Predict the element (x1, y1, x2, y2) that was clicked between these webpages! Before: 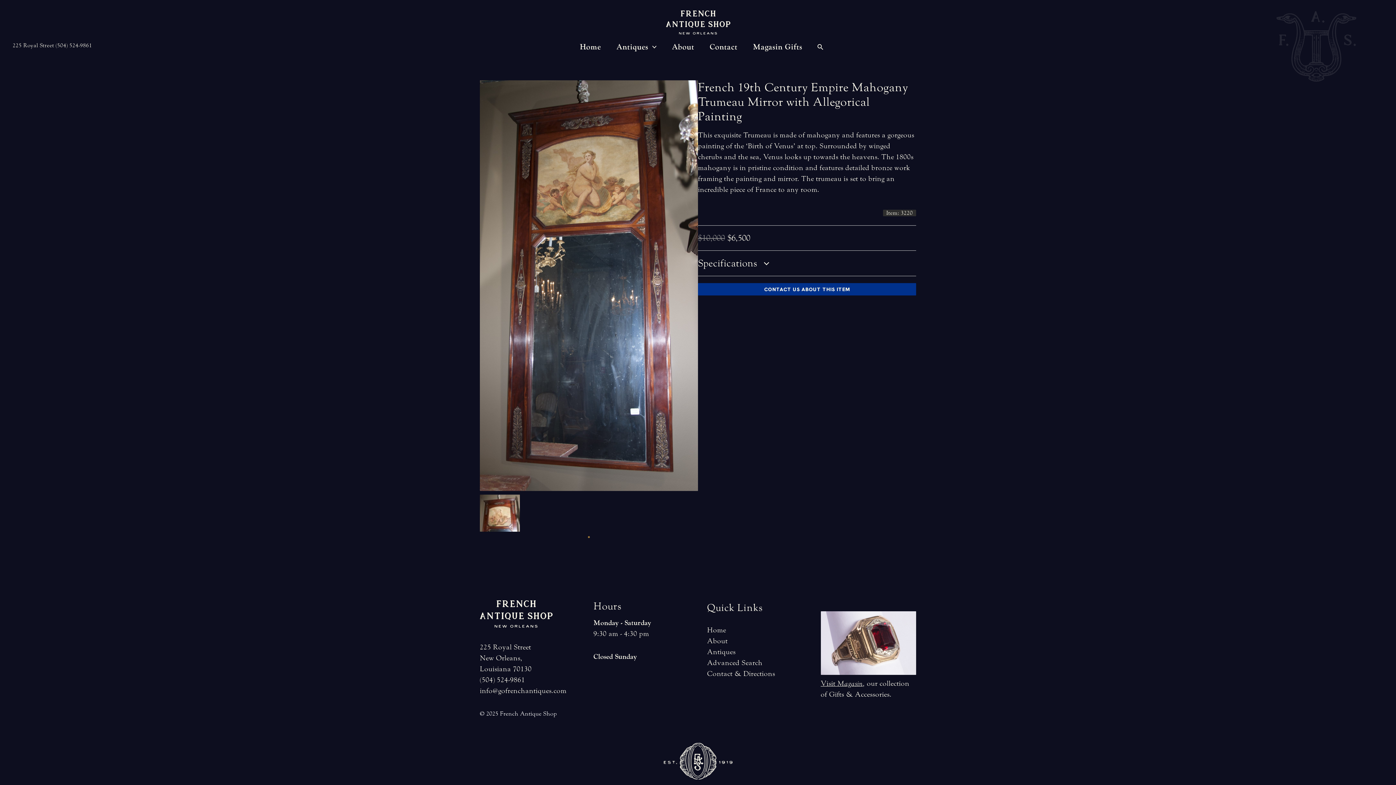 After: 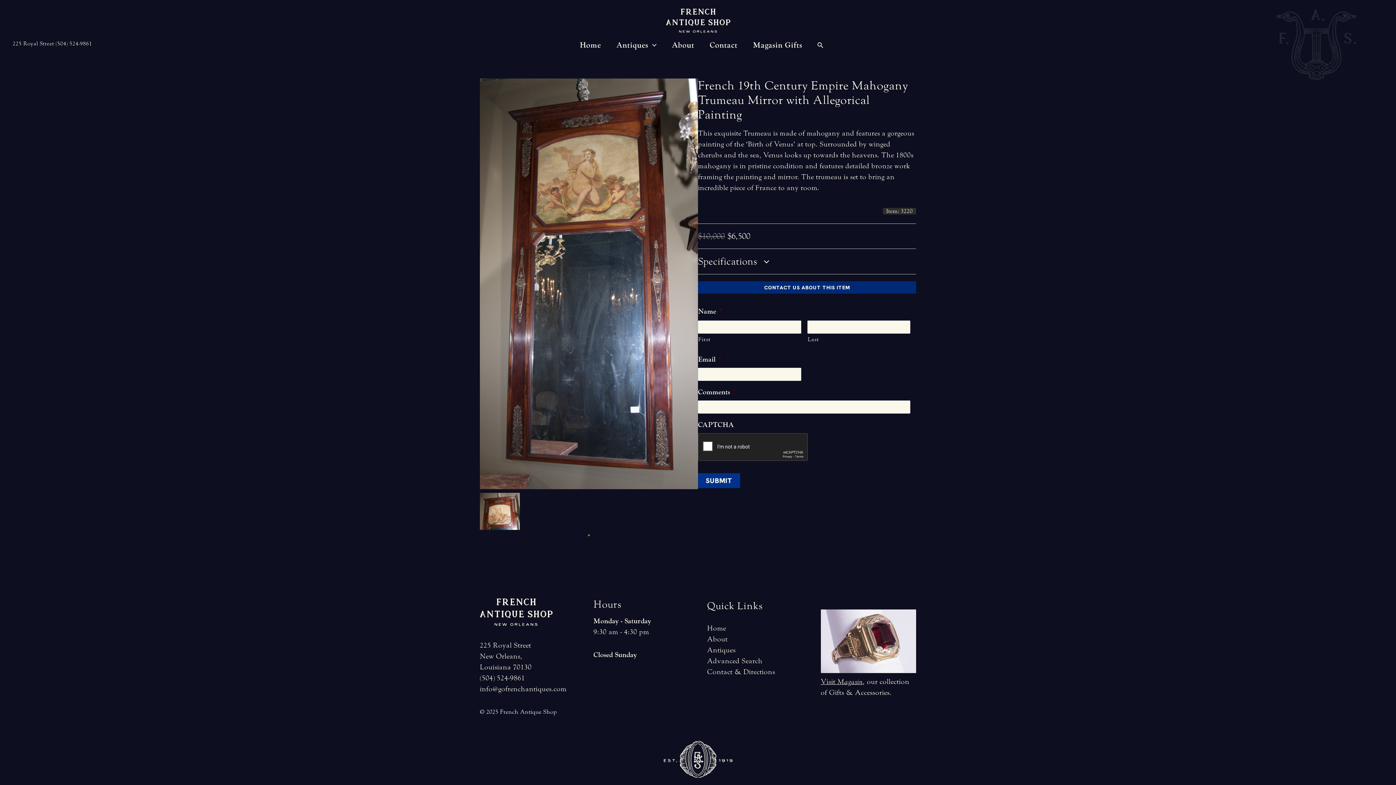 Action: bbox: (698, 283, 916, 295) label: CONTACT US ABOUT THIS ITEM